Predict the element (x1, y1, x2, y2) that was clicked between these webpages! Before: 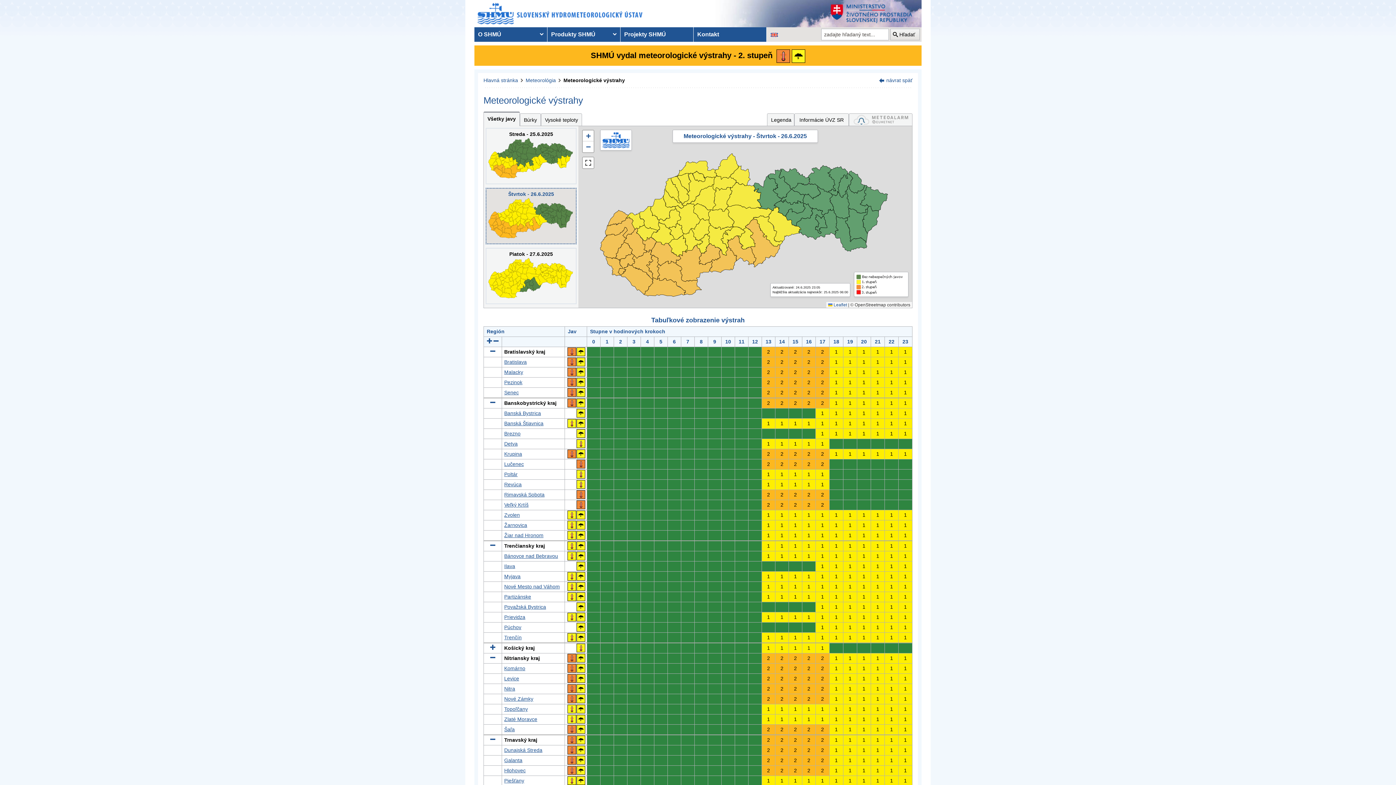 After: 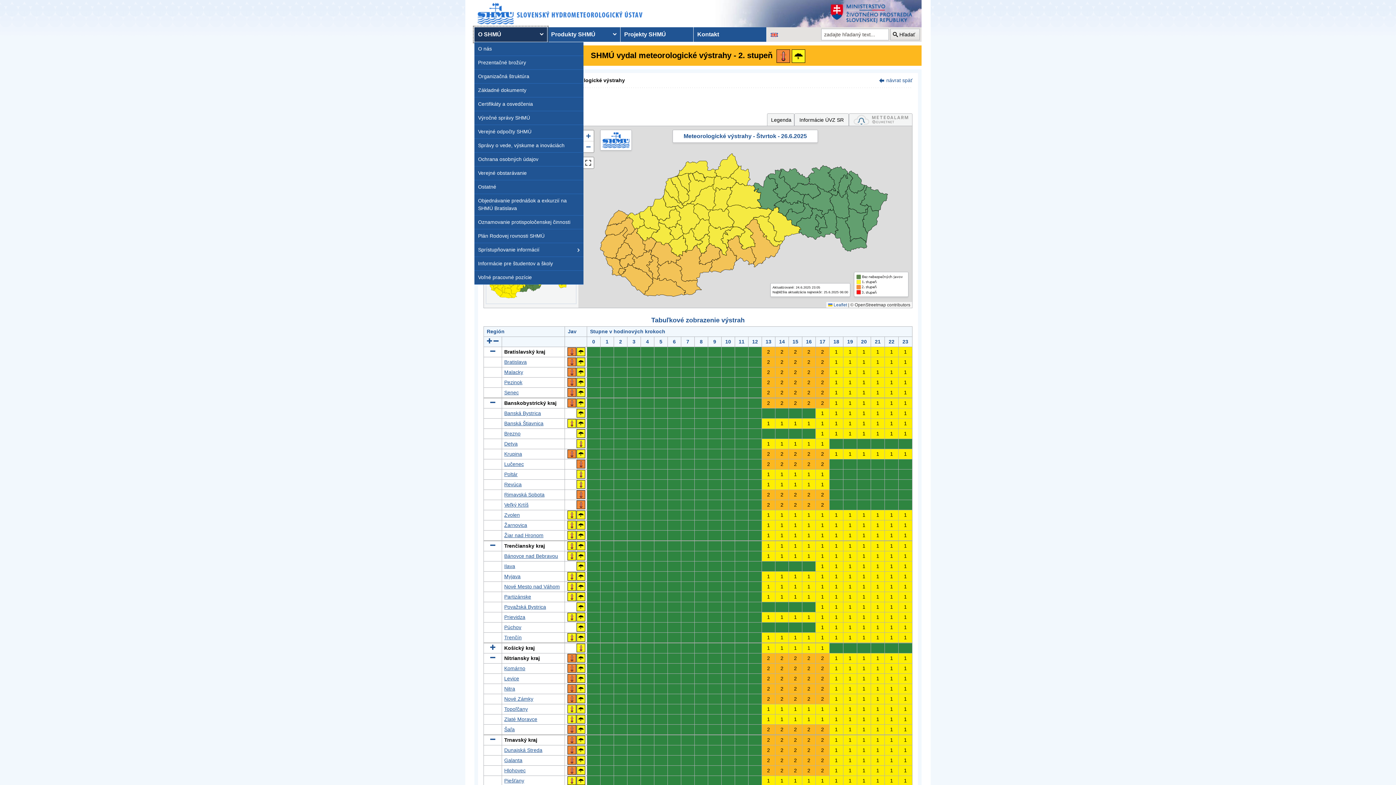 Action: label: O SHMÚ bbox: (474, 27, 547, 41)